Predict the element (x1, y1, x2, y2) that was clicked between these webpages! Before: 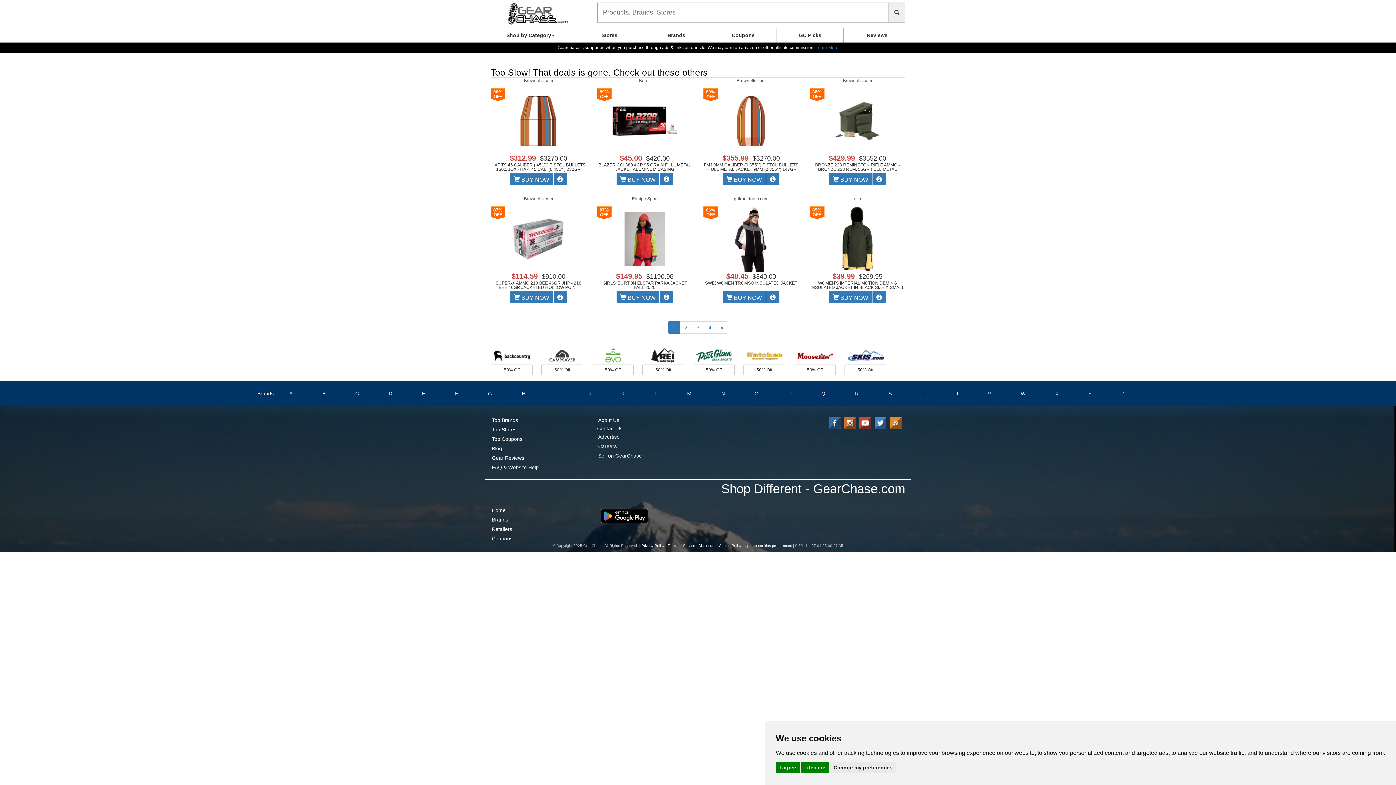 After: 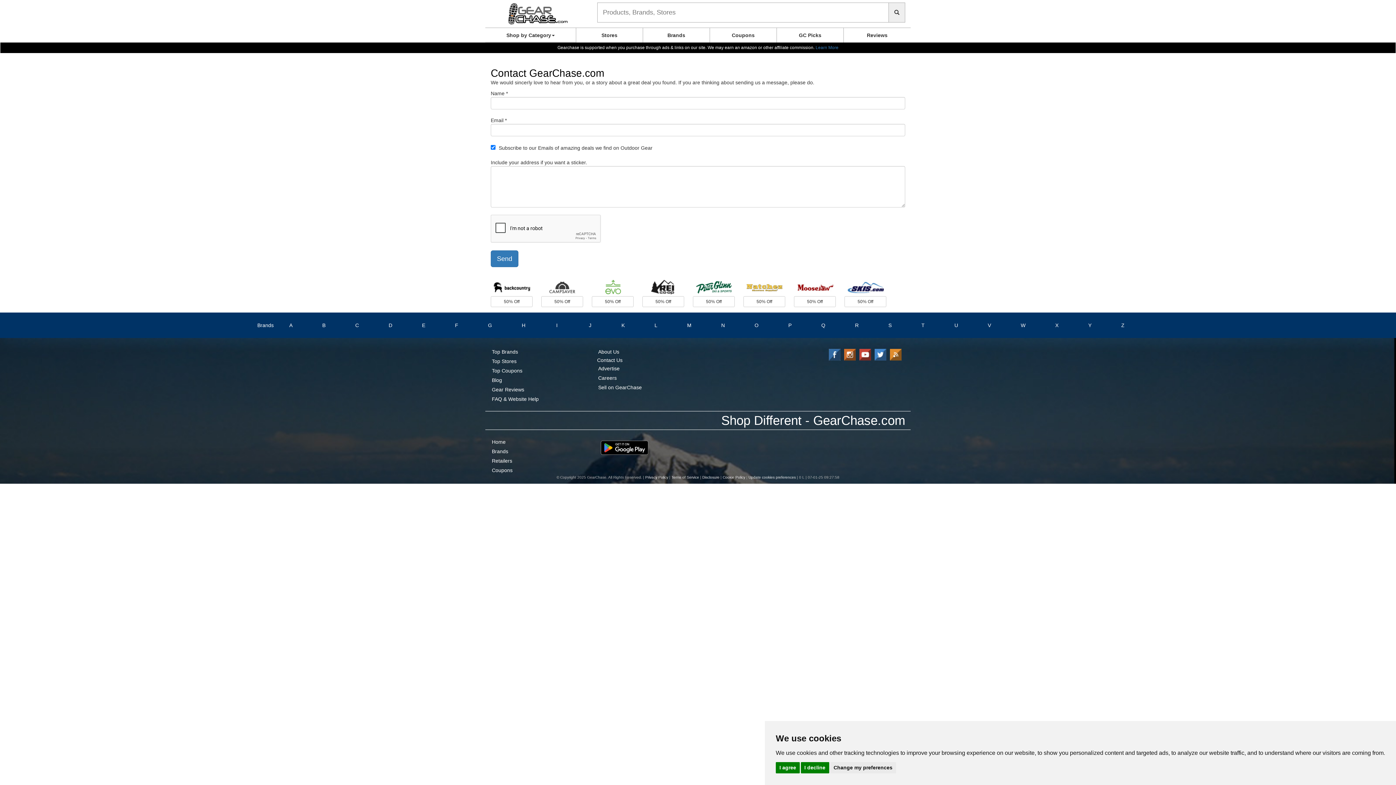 Action: label: Contact Us bbox: (597, 425, 622, 431)